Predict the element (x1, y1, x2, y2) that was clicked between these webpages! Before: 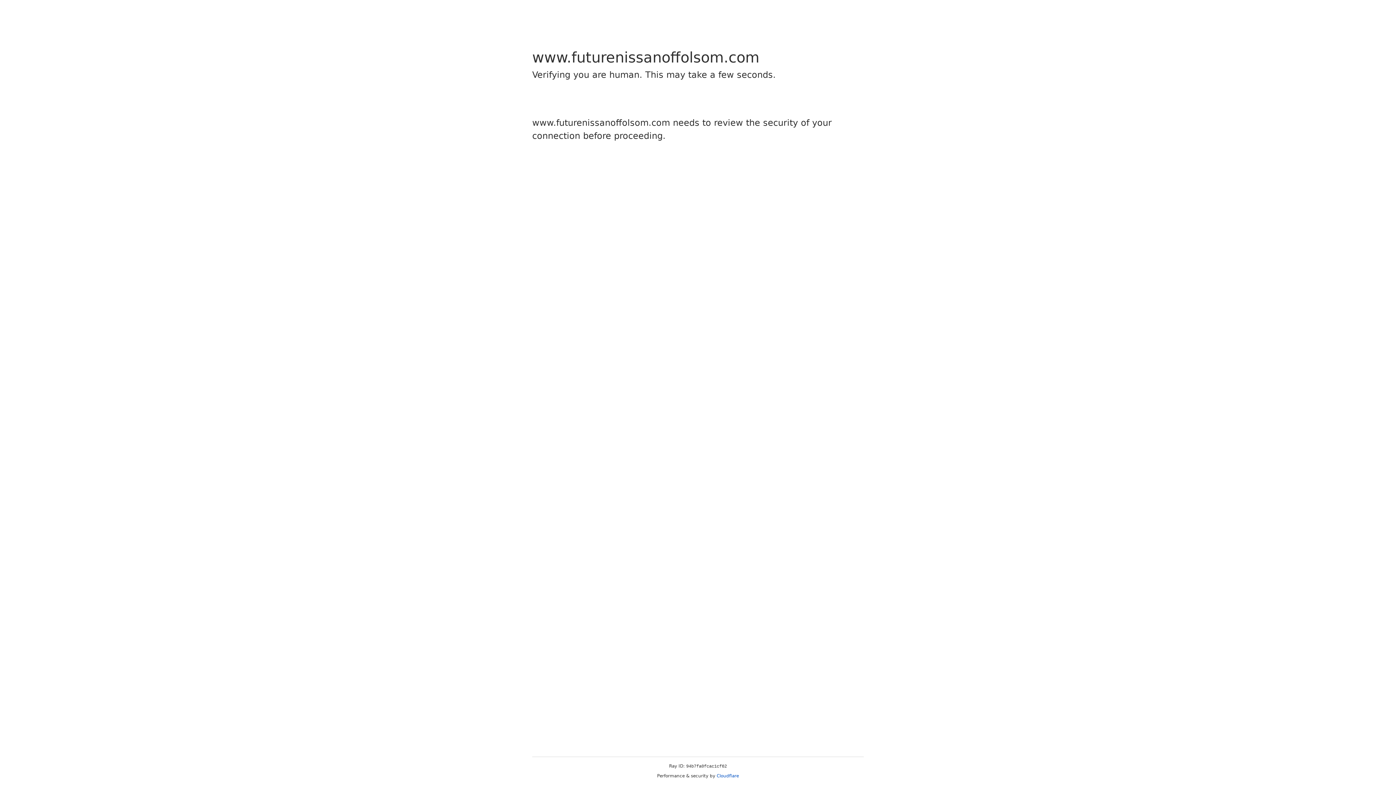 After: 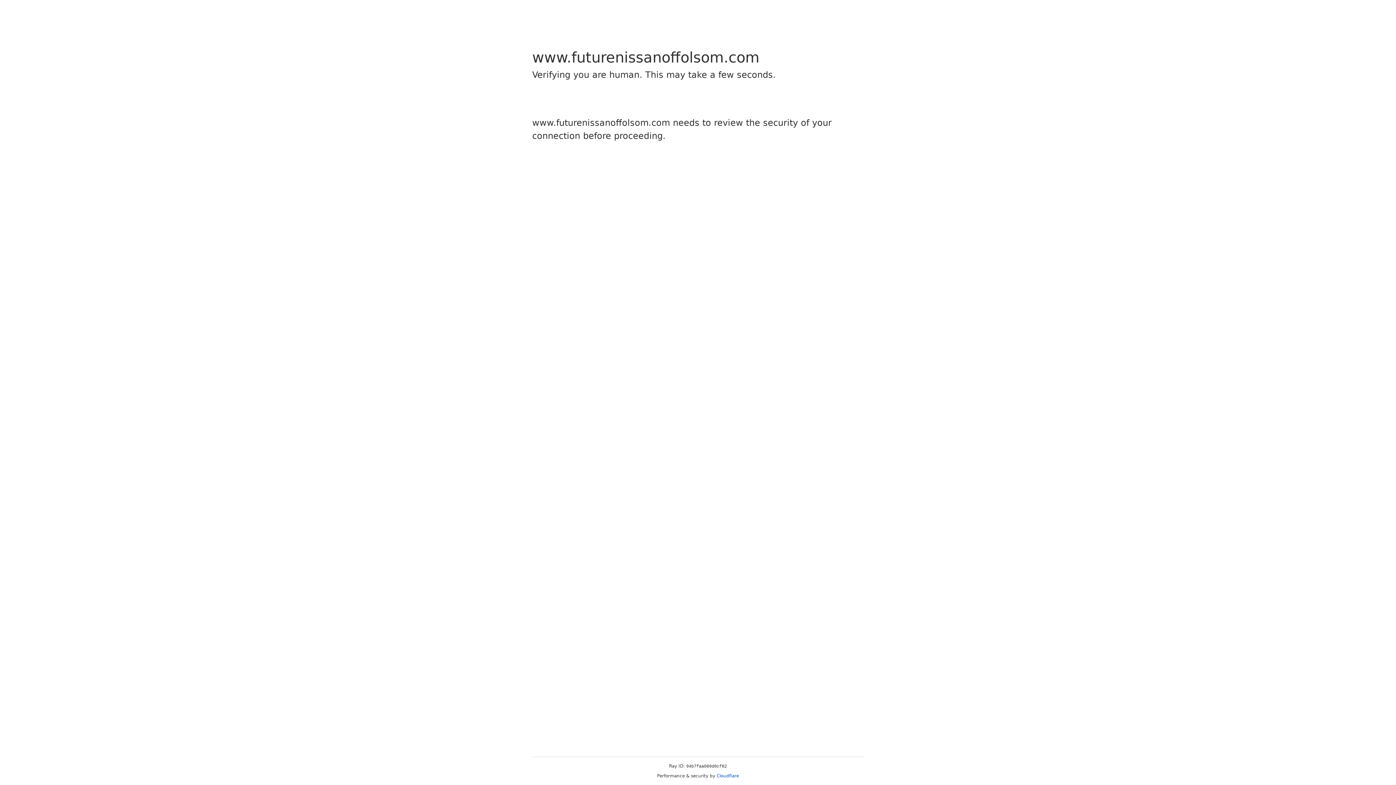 Action: bbox: (716, 773, 739, 778) label: Cloudflare